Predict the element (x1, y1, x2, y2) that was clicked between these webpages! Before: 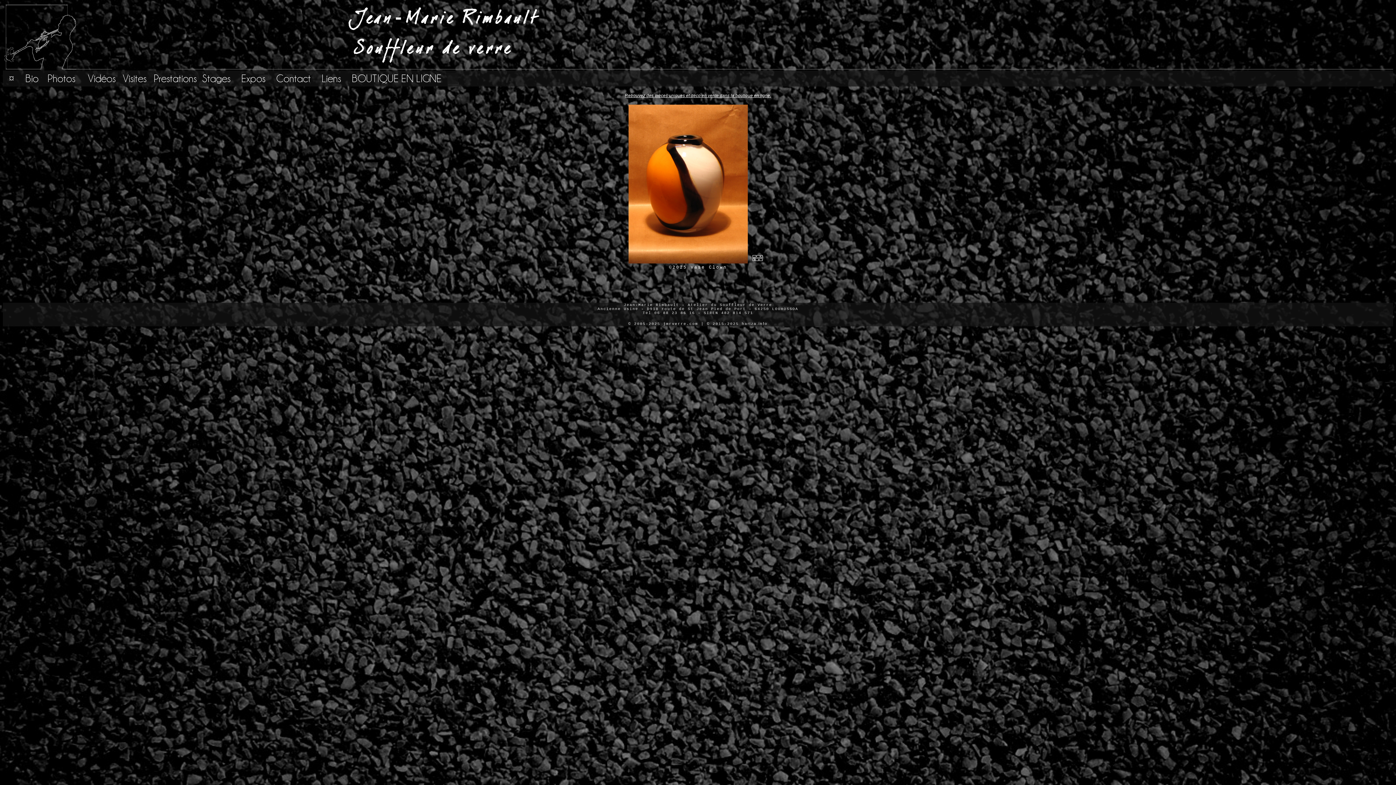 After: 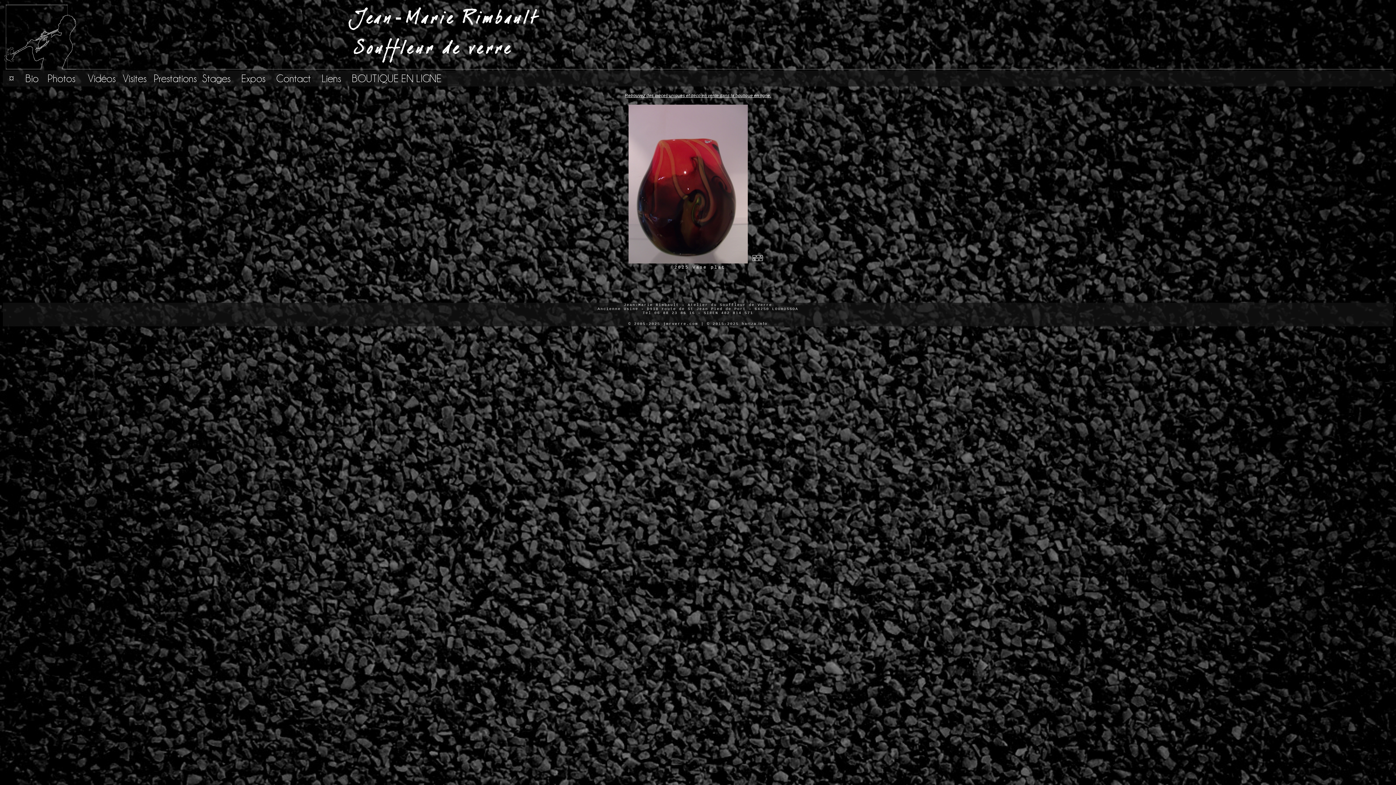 Action: bbox: (628, 259, 748, 264)